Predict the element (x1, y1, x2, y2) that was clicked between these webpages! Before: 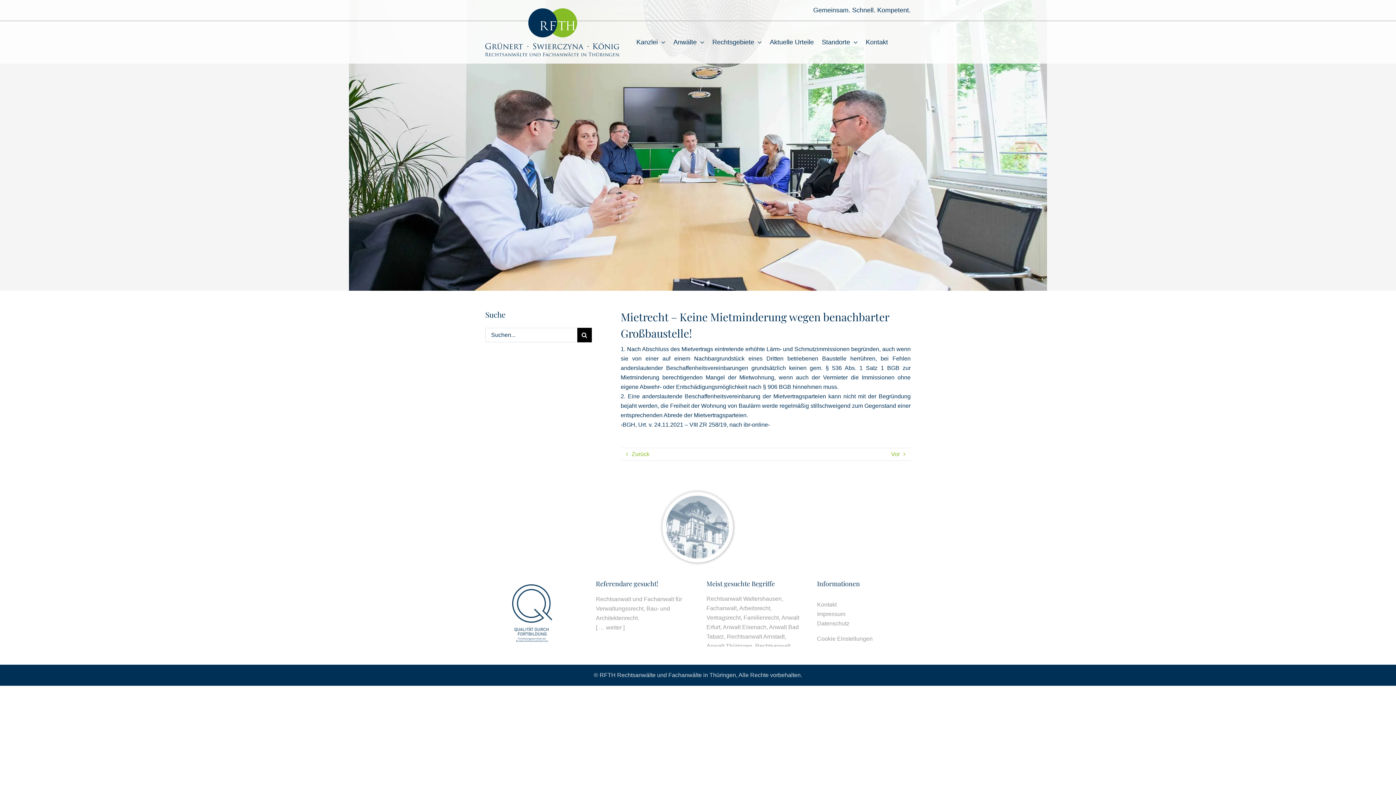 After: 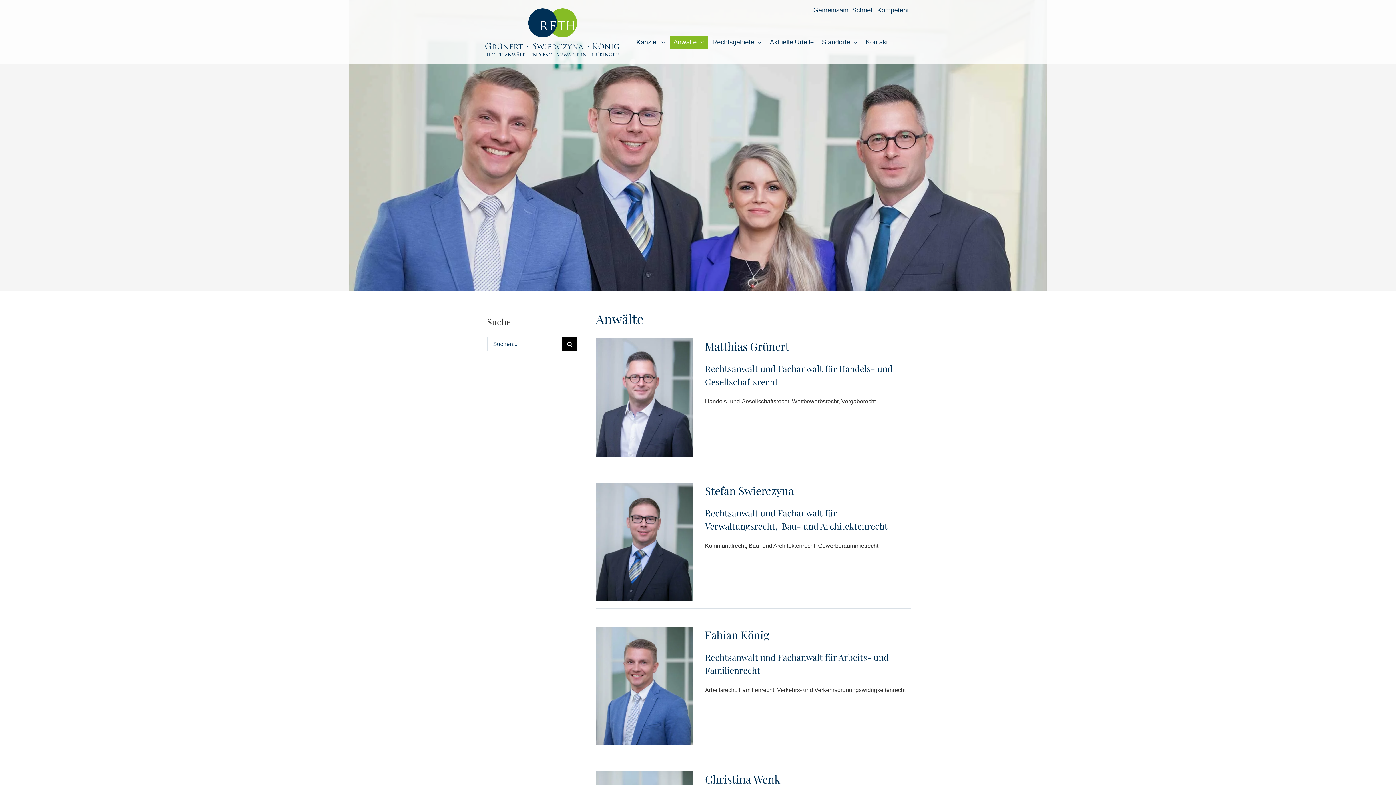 Action: bbox: (670, 35, 708, 49) label: Anwälte